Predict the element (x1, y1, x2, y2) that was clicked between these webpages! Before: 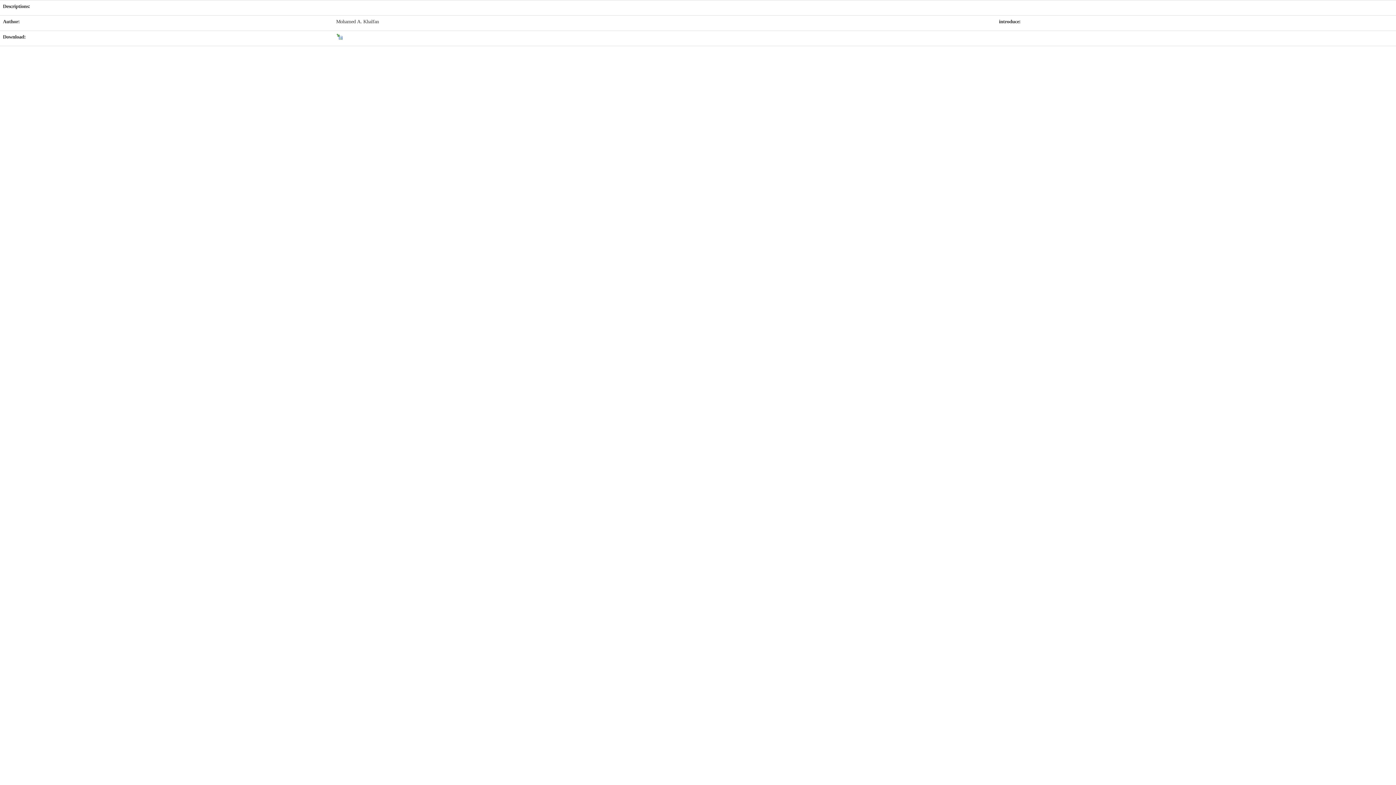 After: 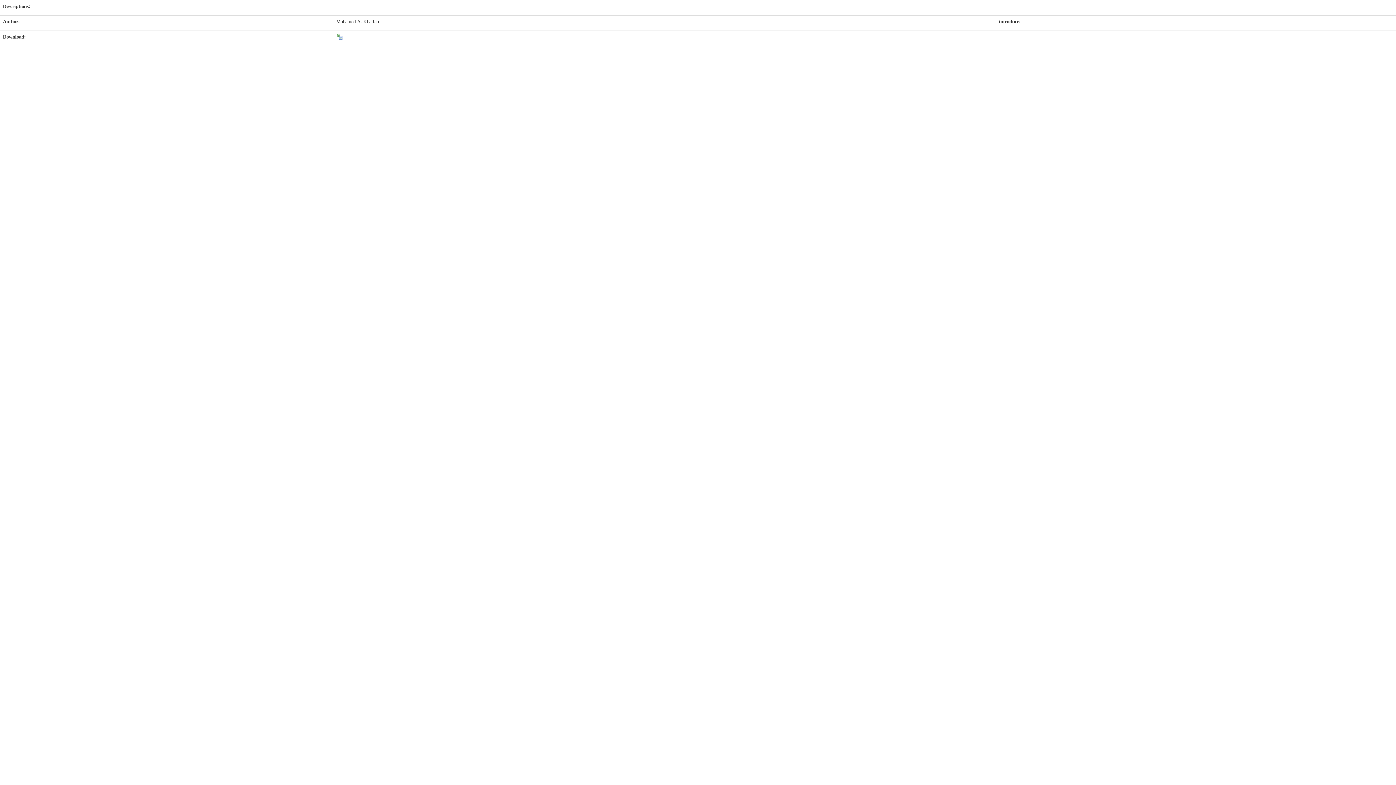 Action: bbox: (334, 34, 344, 41)